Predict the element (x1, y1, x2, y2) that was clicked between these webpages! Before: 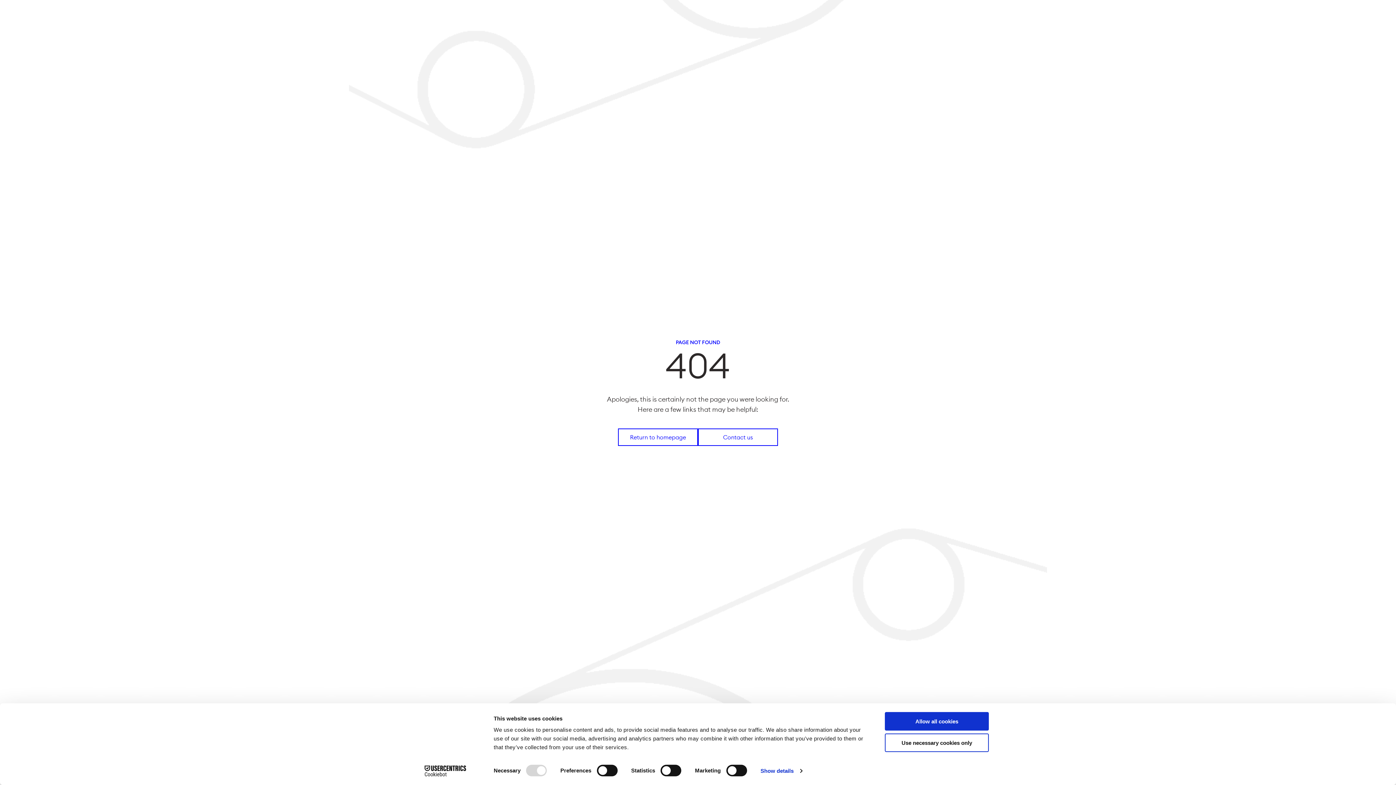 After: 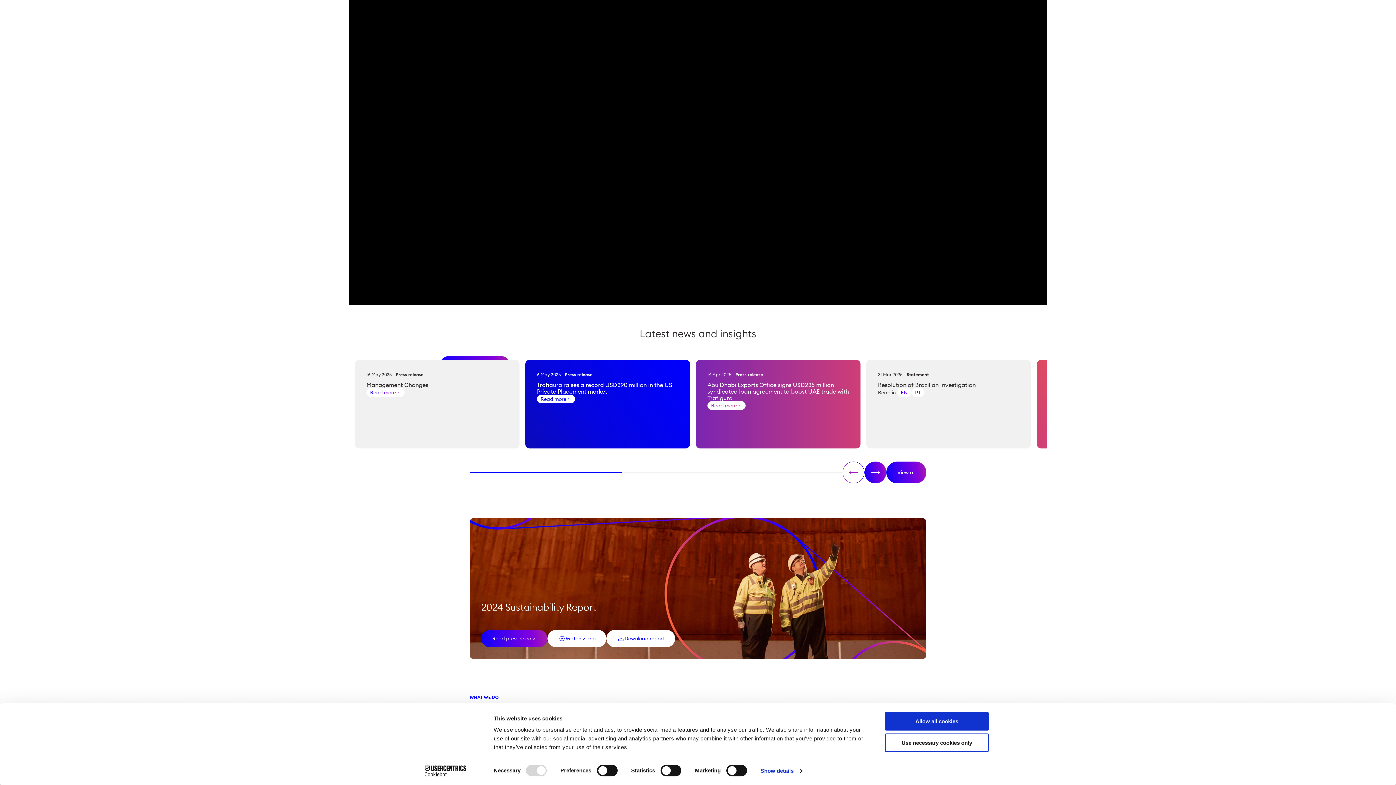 Action: label: Return to homepage bbox: (618, 428, 698, 446)